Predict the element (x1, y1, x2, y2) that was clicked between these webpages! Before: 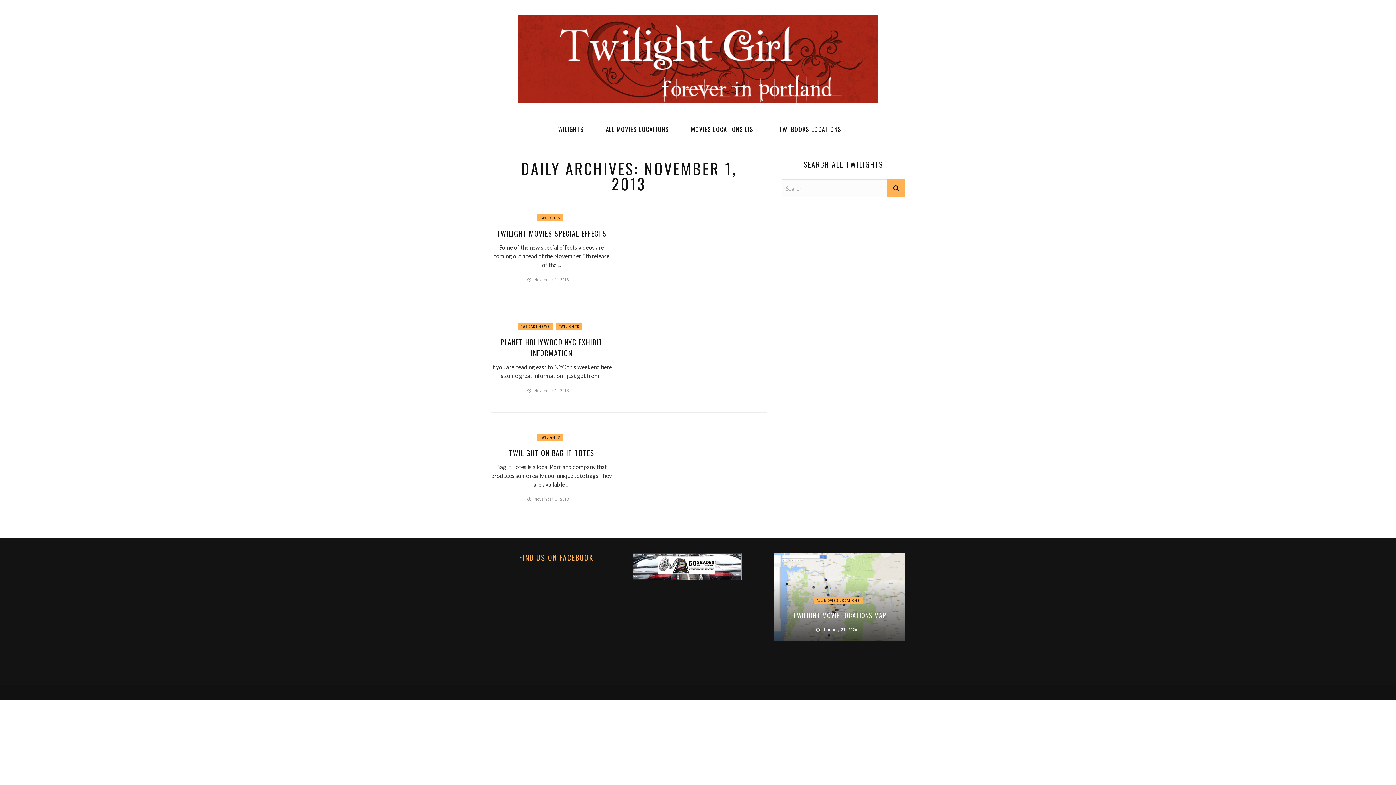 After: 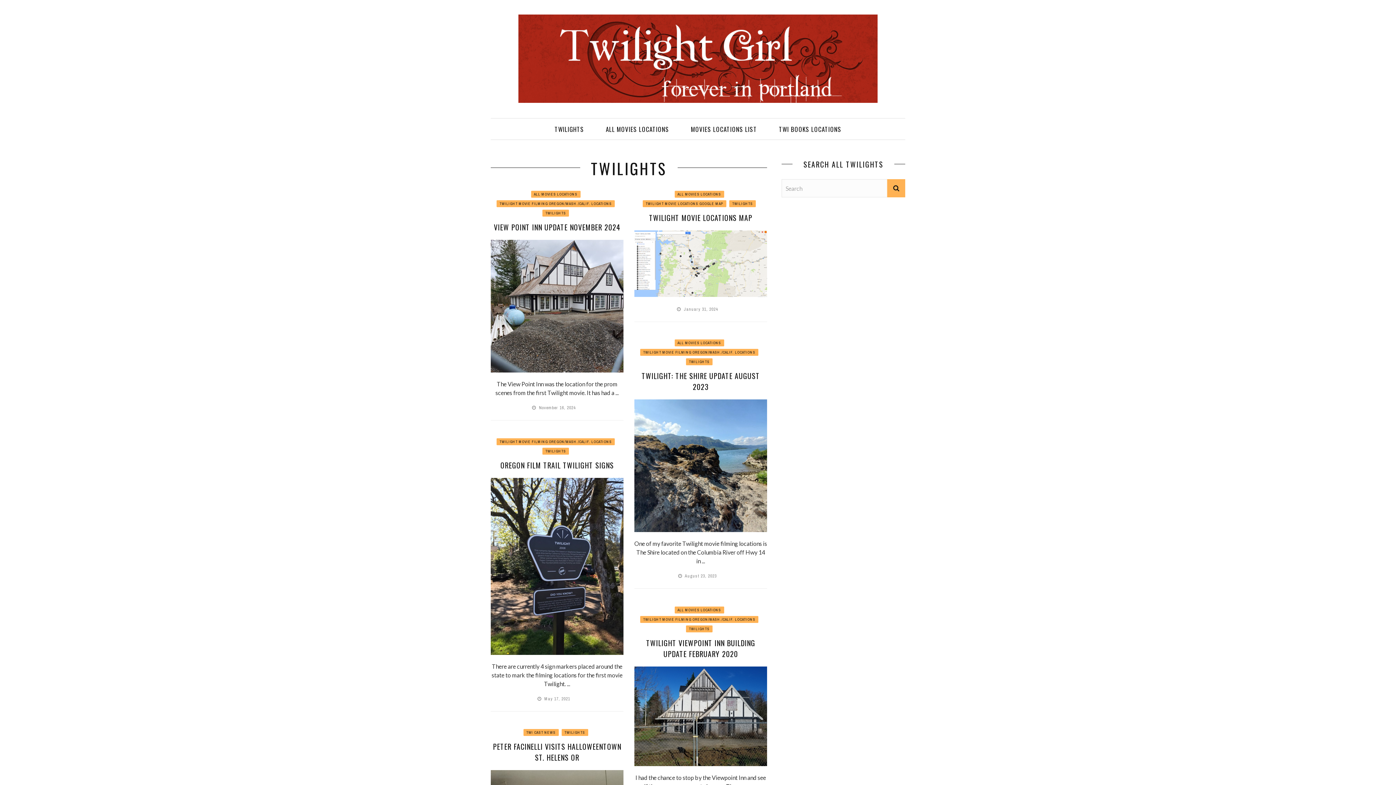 Action: label: TWILIGHTS bbox: (556, 323, 582, 330)